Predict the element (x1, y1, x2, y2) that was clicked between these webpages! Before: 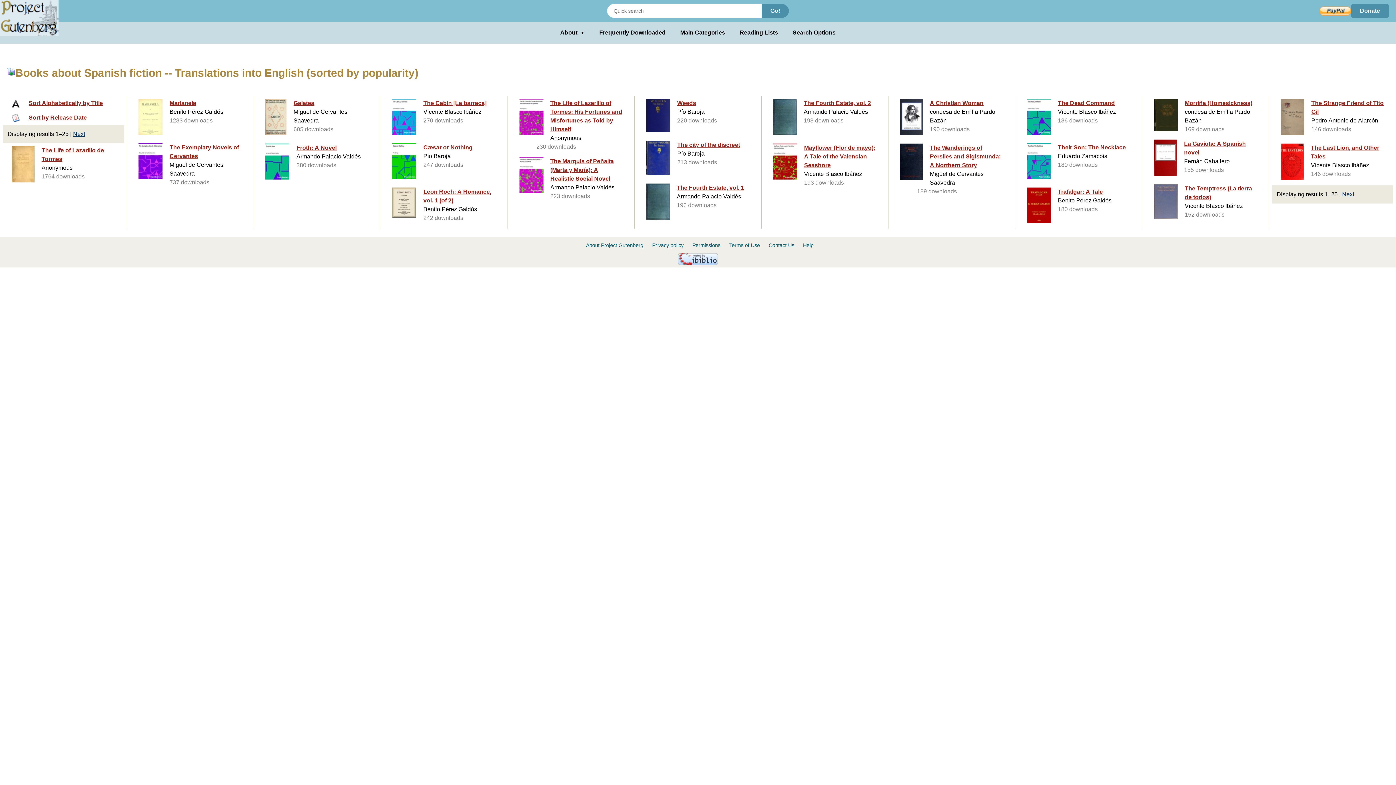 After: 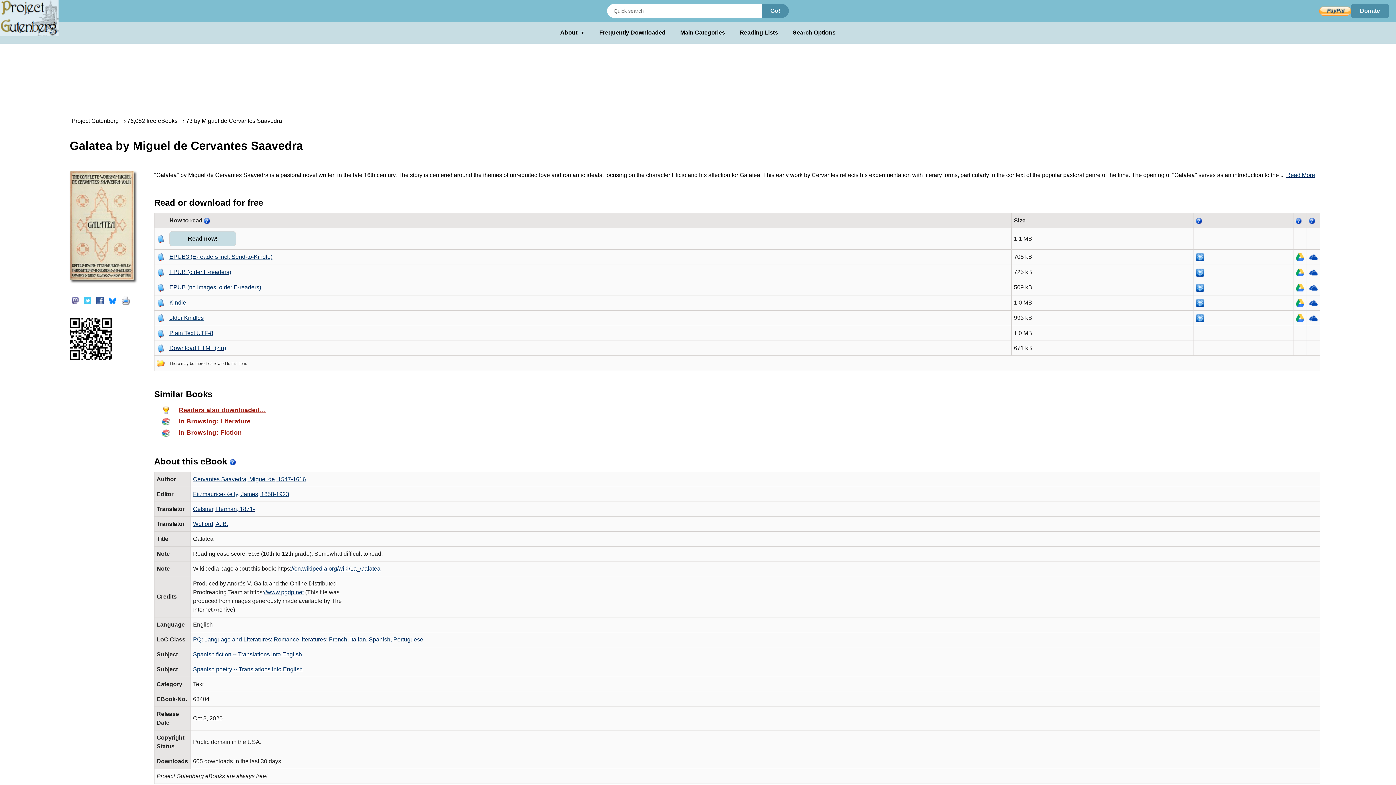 Action: bbox: (258, 97, 376, 139) label: Galatea
Miguel de Cervantes Saavedra
605 downloads